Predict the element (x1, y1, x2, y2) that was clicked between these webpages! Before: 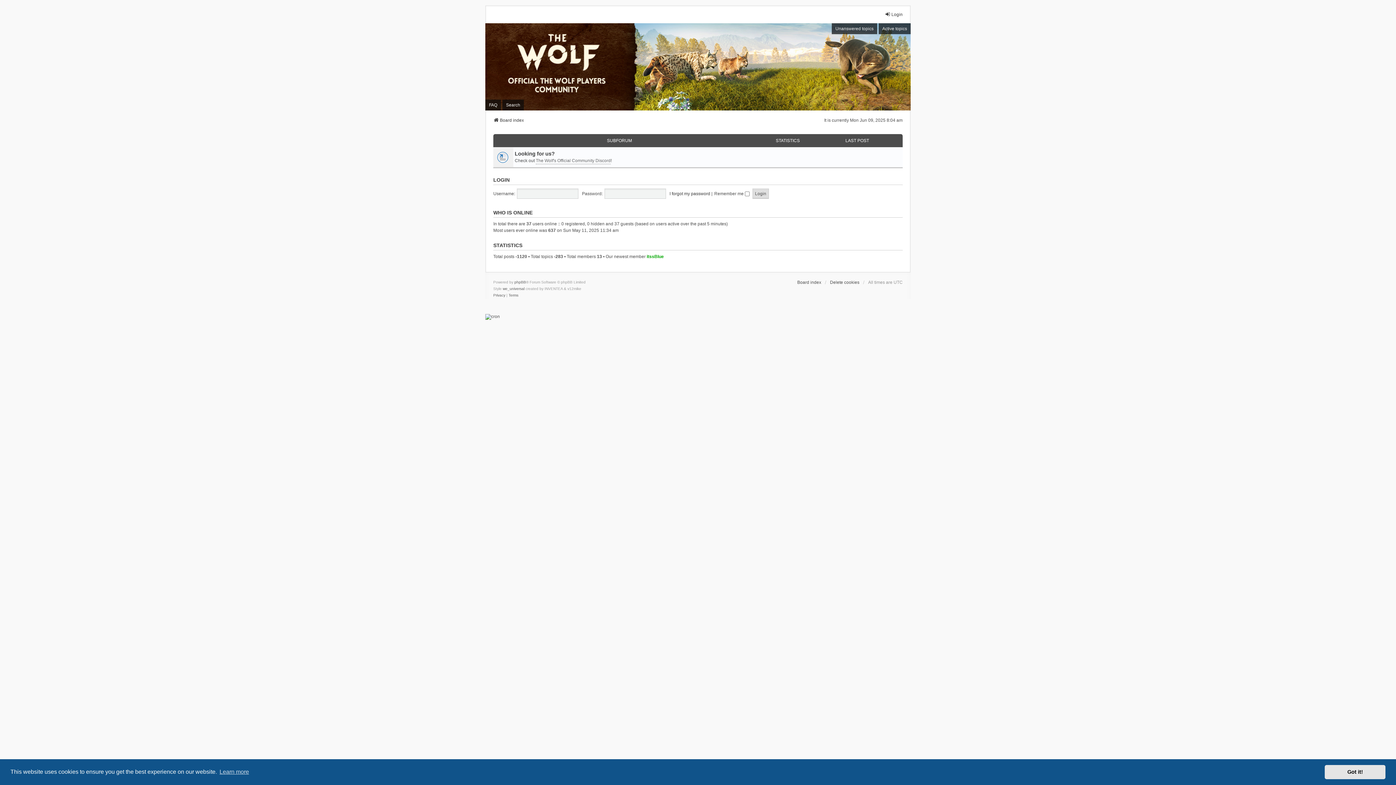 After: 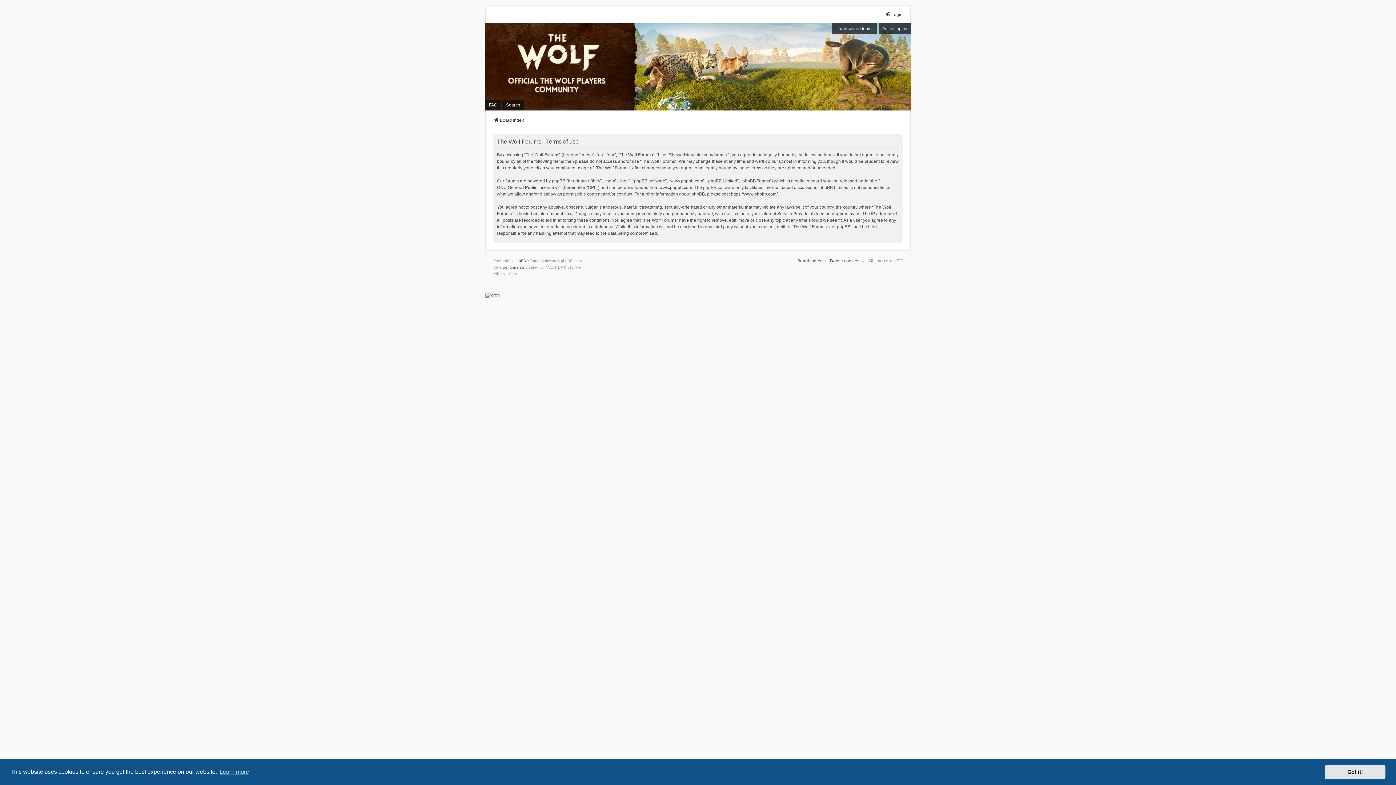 Action: bbox: (508, 292, 518, 298) label: Terms